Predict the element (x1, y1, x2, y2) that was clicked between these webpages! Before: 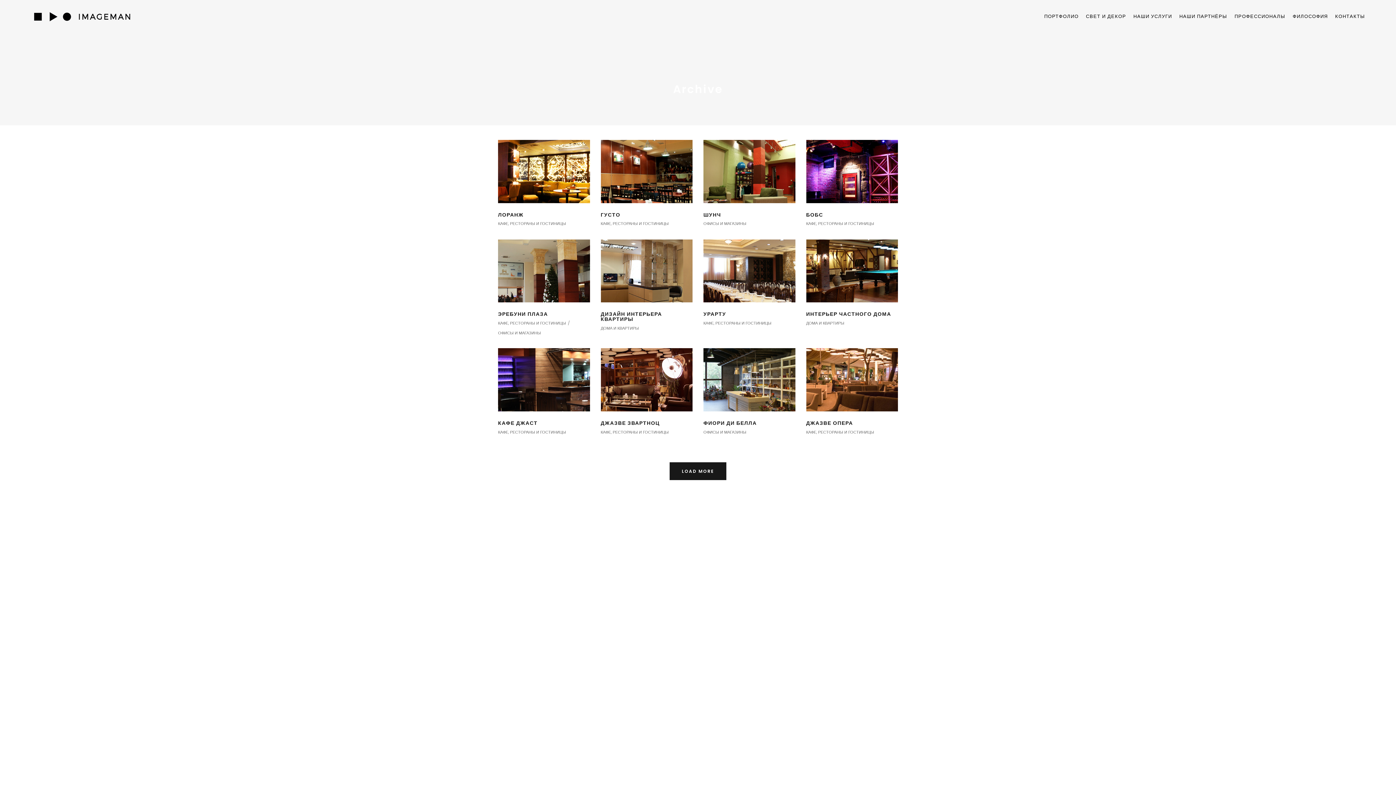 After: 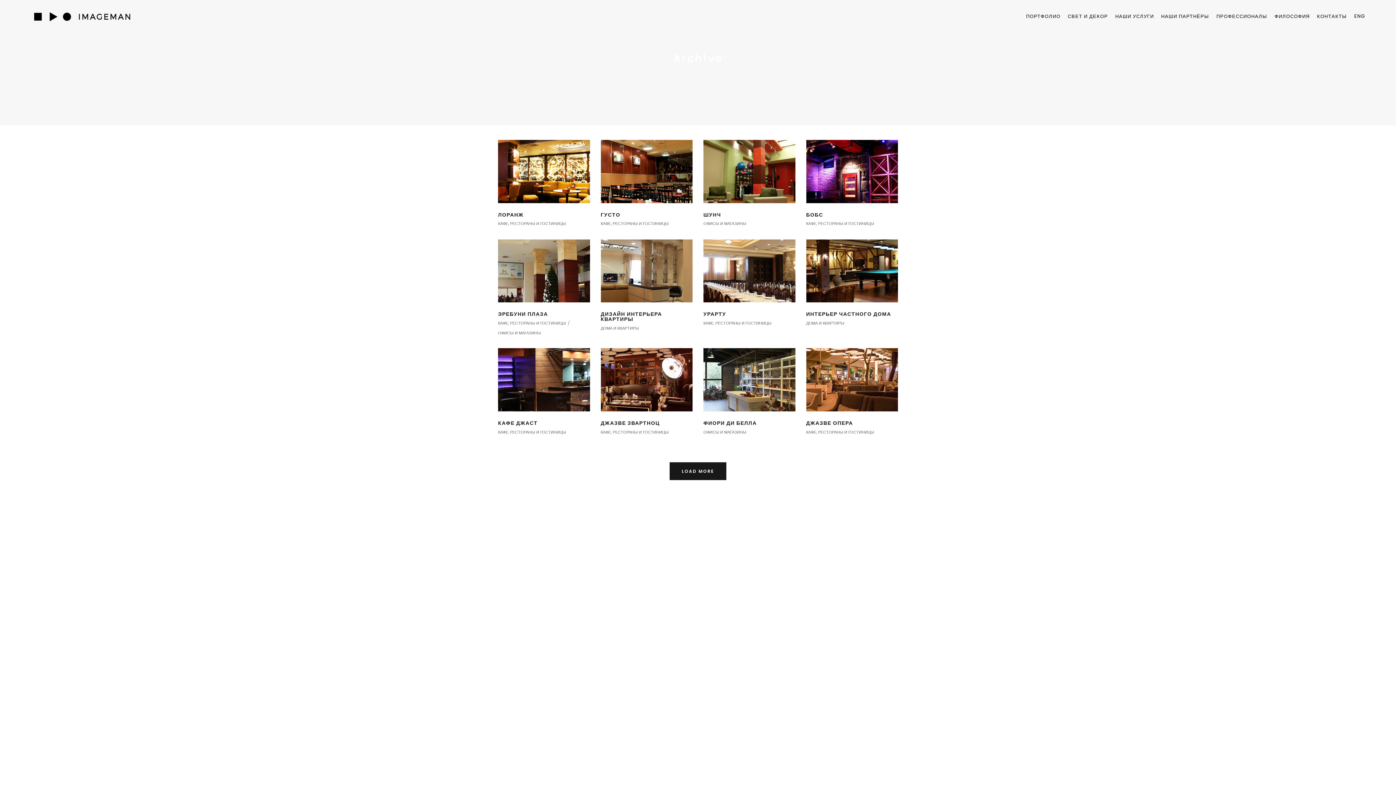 Action: bbox: (600, 427, 668, 436) label: КАФЕ, РЕСТОРАНЫ И ГОСТИНИЦЫ